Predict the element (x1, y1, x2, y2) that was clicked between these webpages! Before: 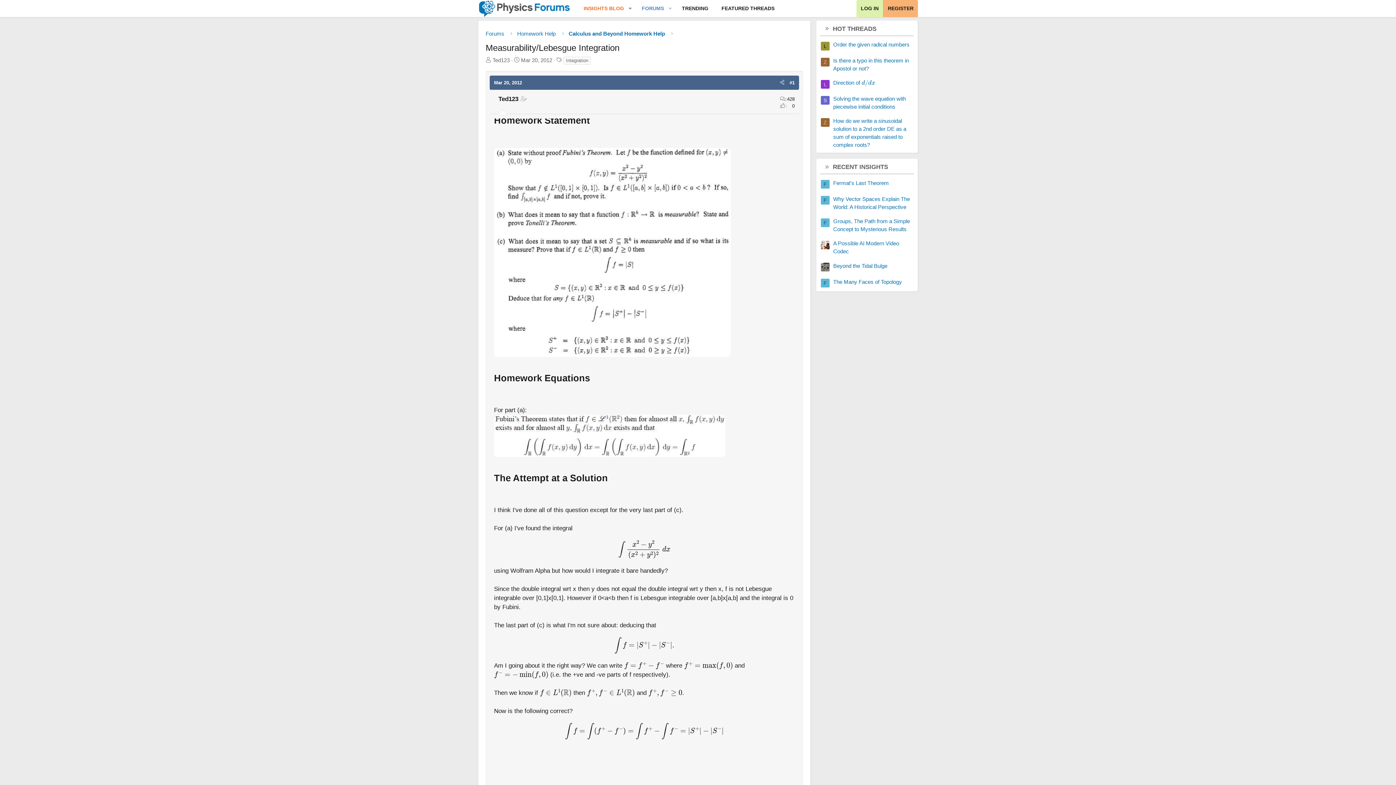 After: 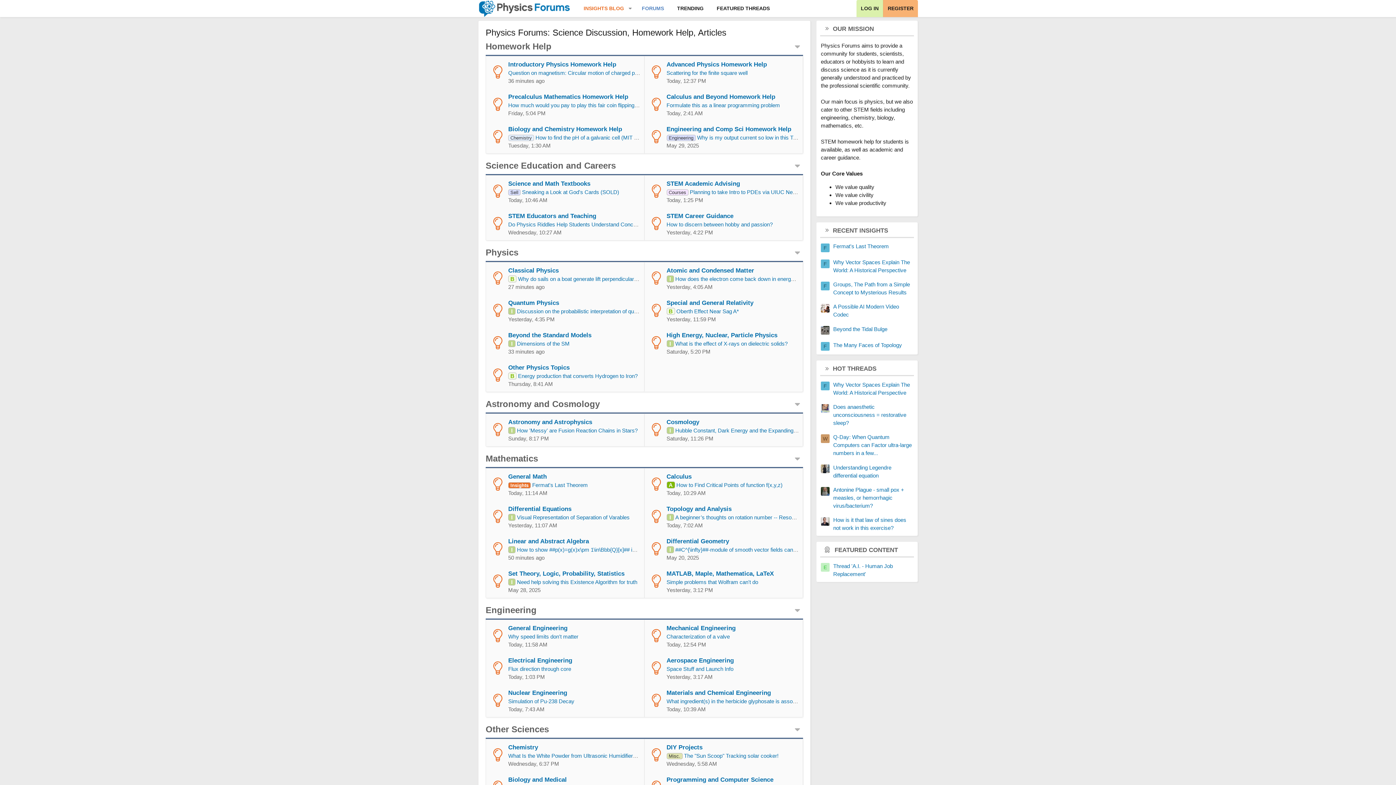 Action: bbox: (483, 28, 506, 38) label: Forums